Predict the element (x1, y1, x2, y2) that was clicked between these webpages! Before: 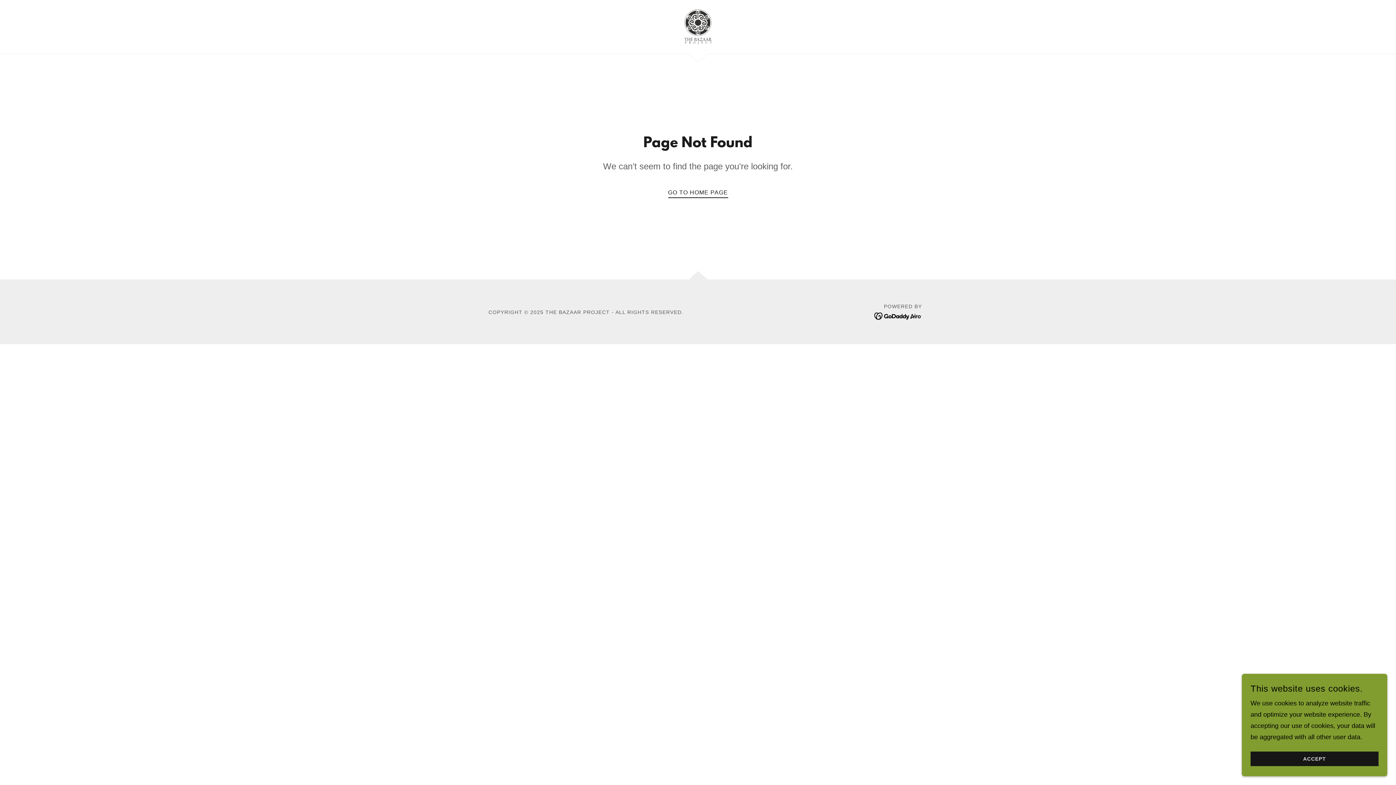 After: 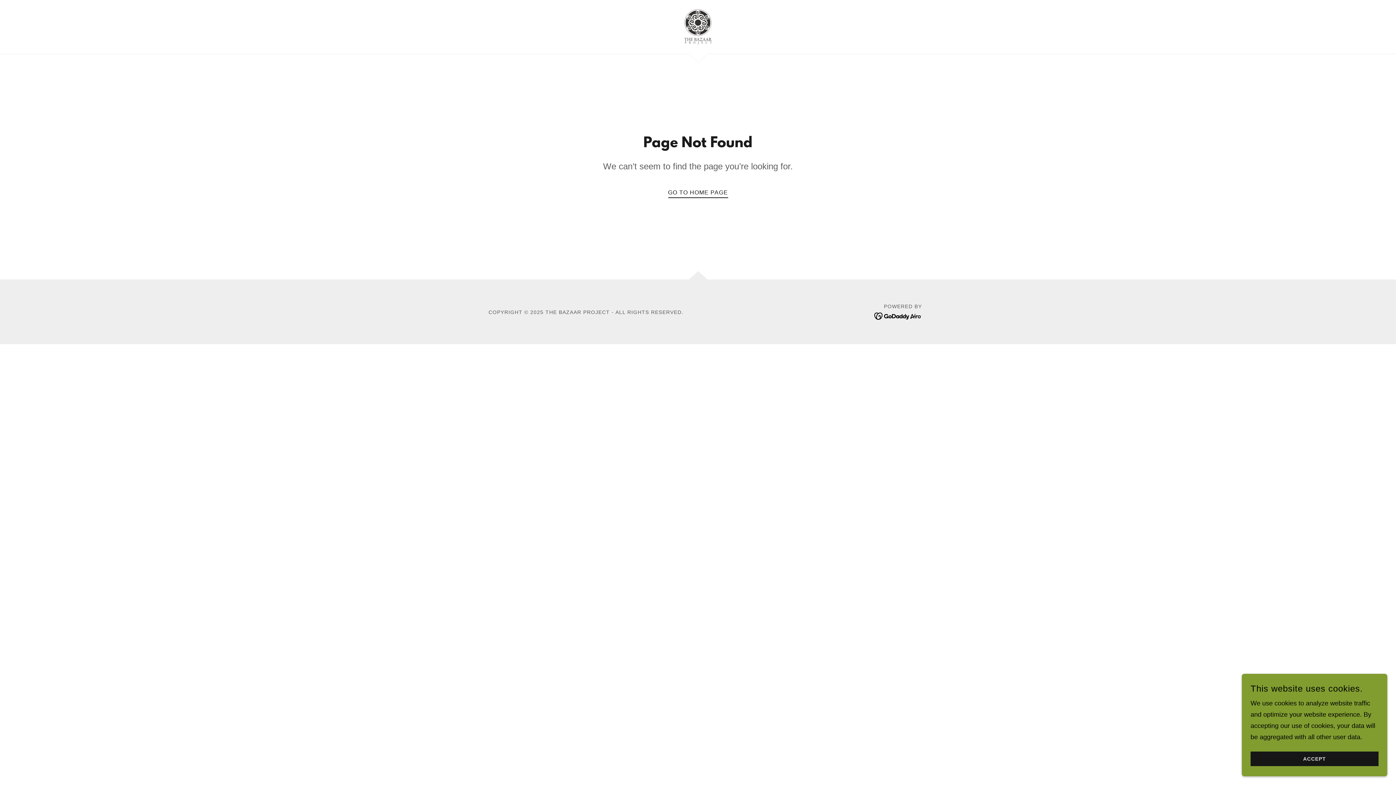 Action: bbox: (874, 312, 922, 319)